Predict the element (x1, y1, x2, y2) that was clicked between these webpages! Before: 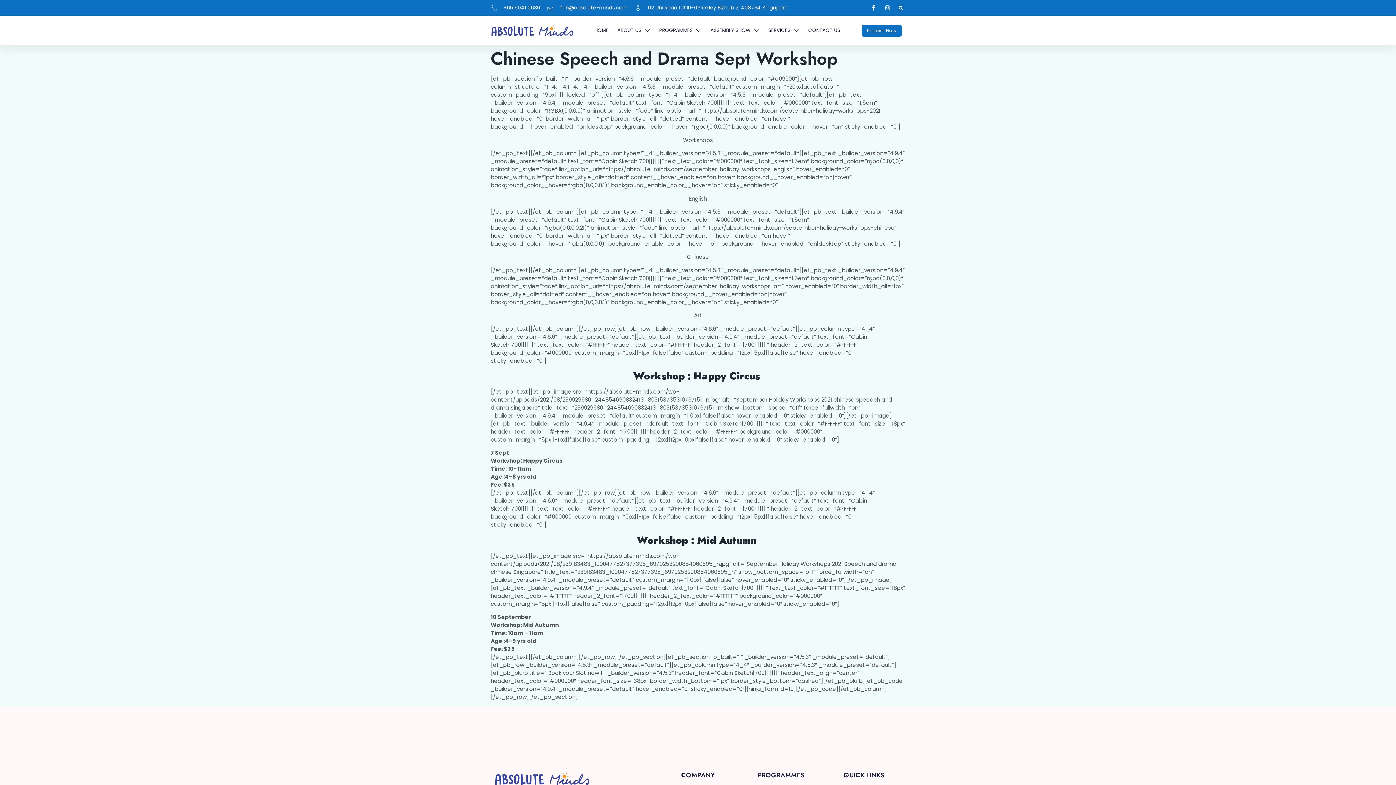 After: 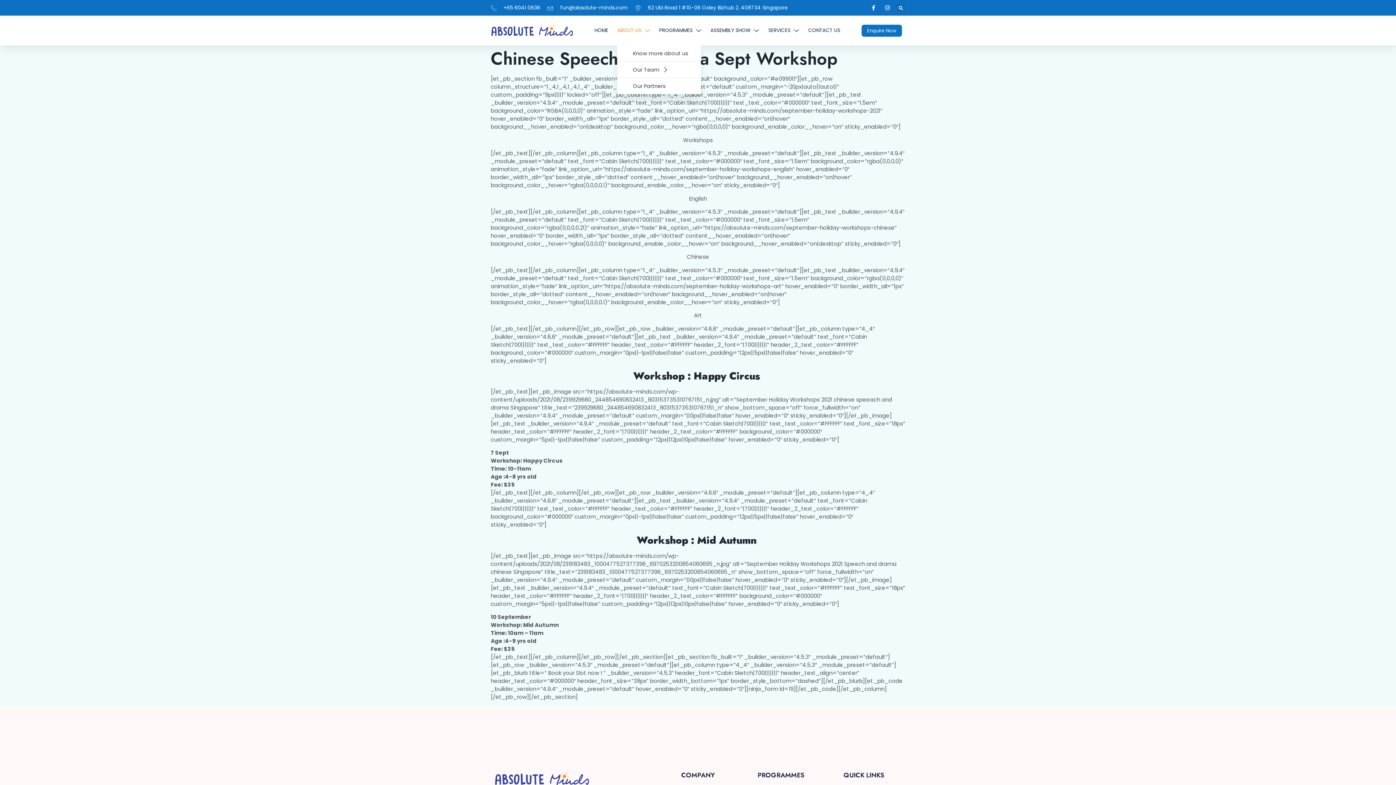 Action: bbox: (617, 22, 650, 39) label: ABOUT US